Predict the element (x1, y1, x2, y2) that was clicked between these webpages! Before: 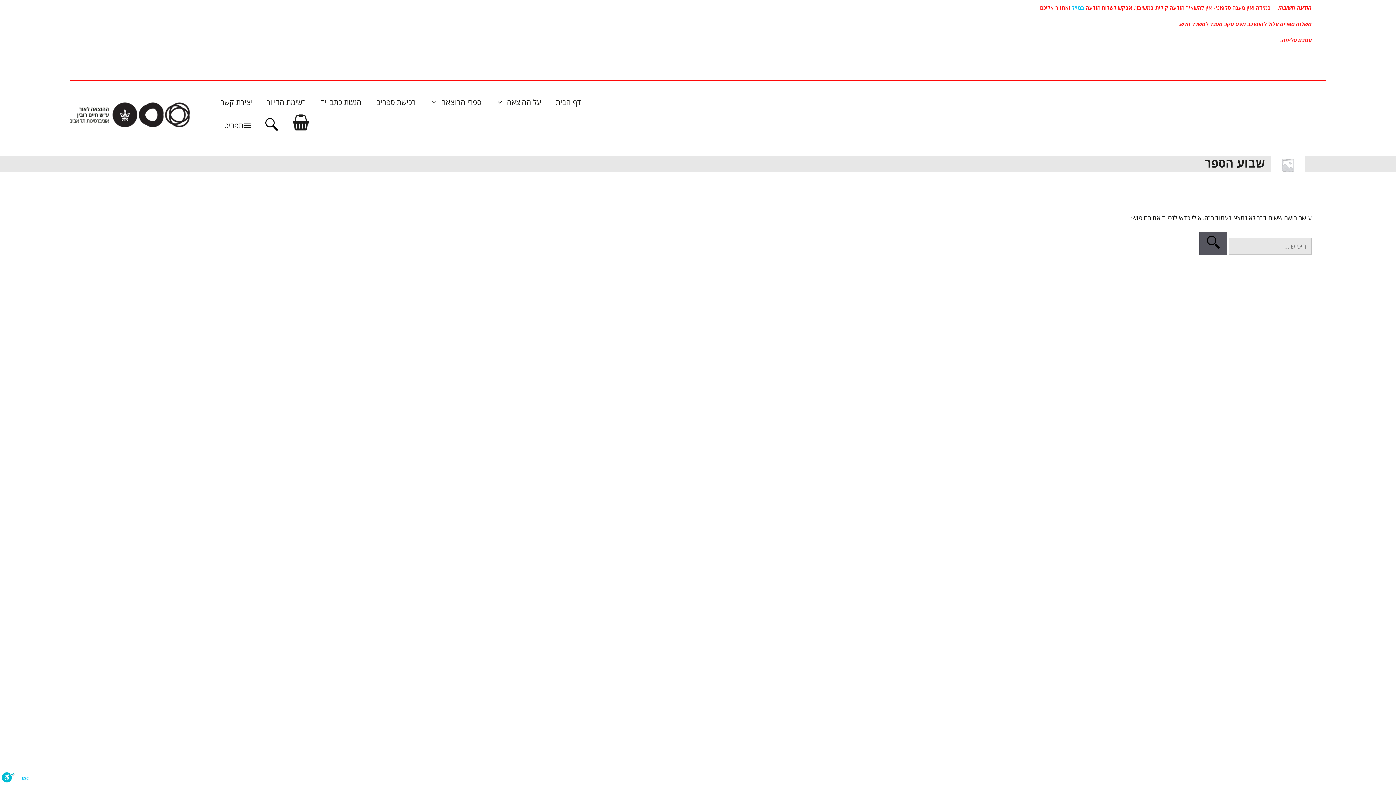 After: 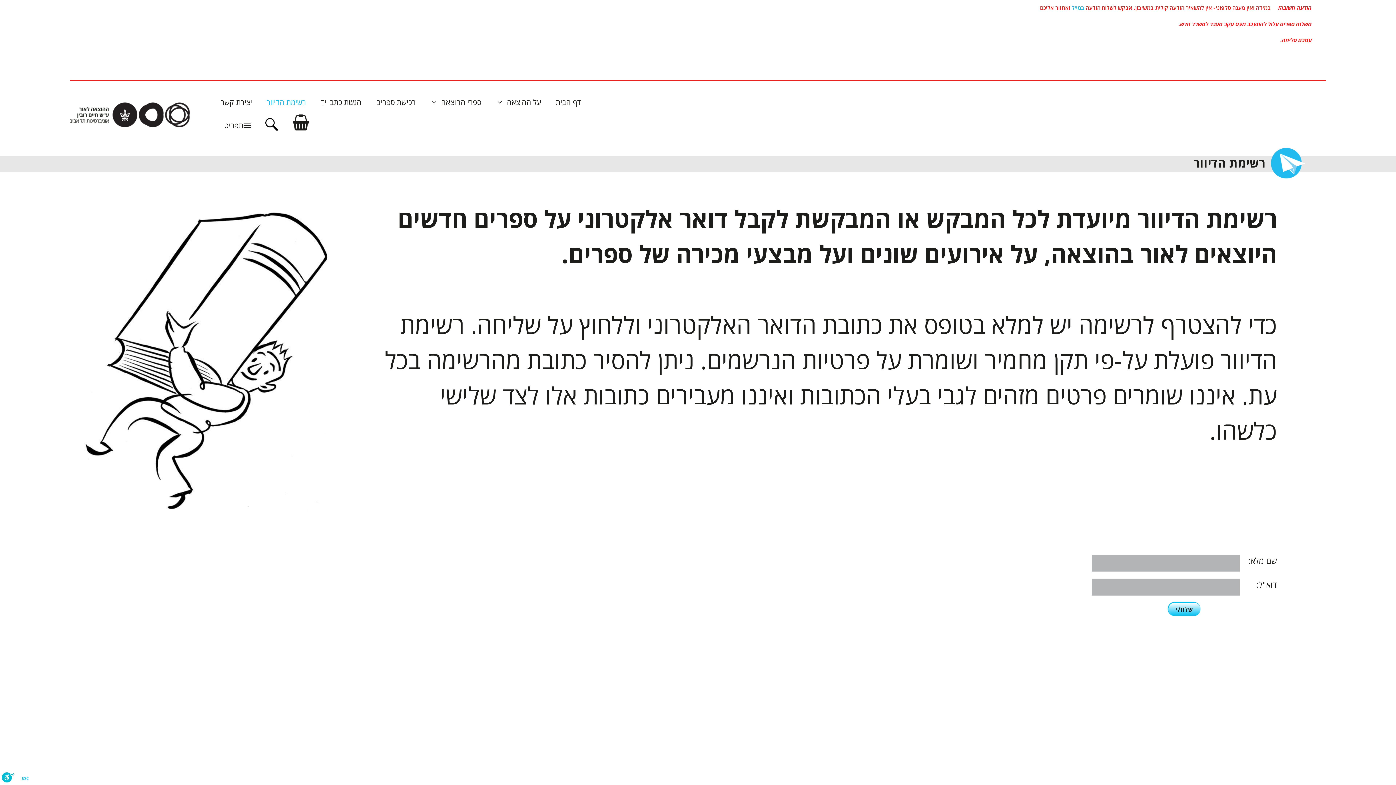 Action: label: רשימת הדיוור bbox: (259, 91, 313, 113)